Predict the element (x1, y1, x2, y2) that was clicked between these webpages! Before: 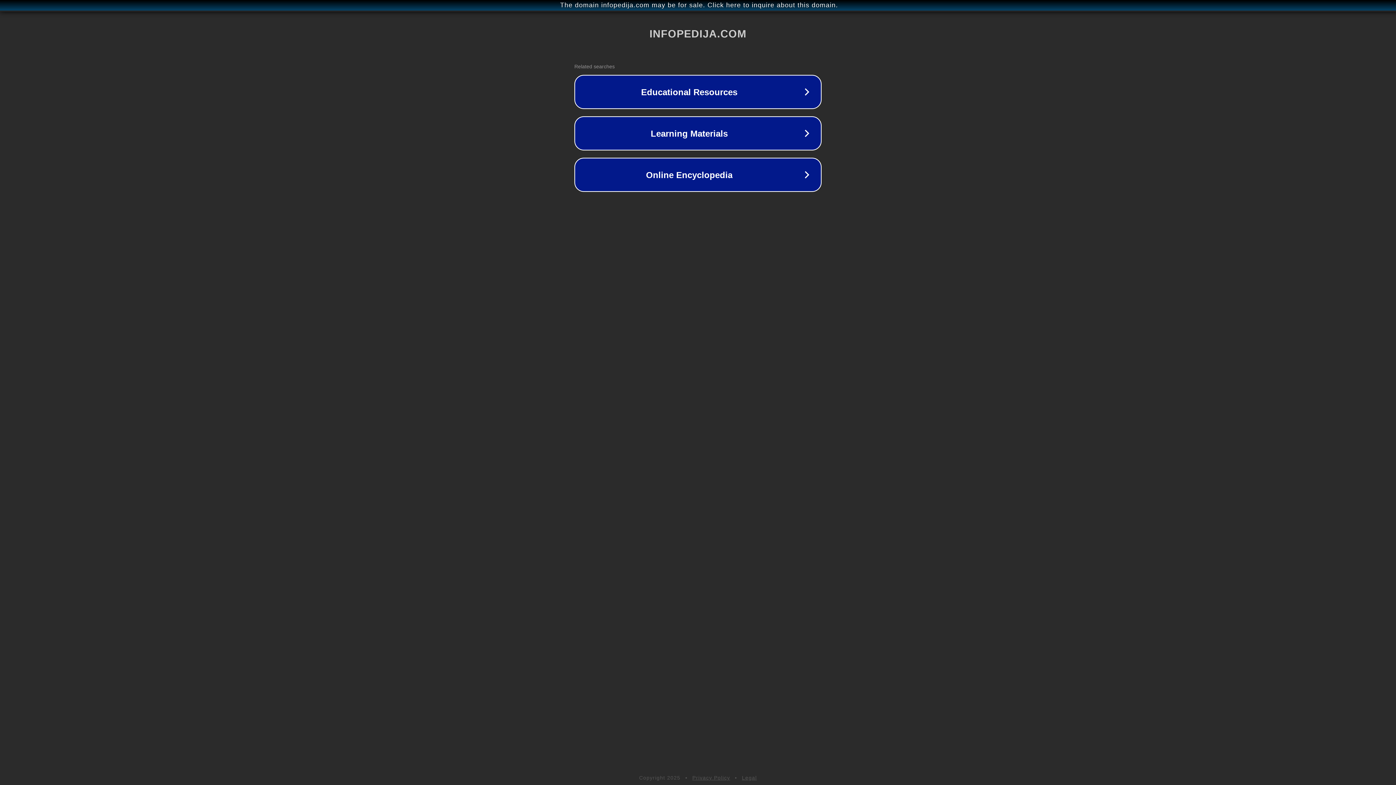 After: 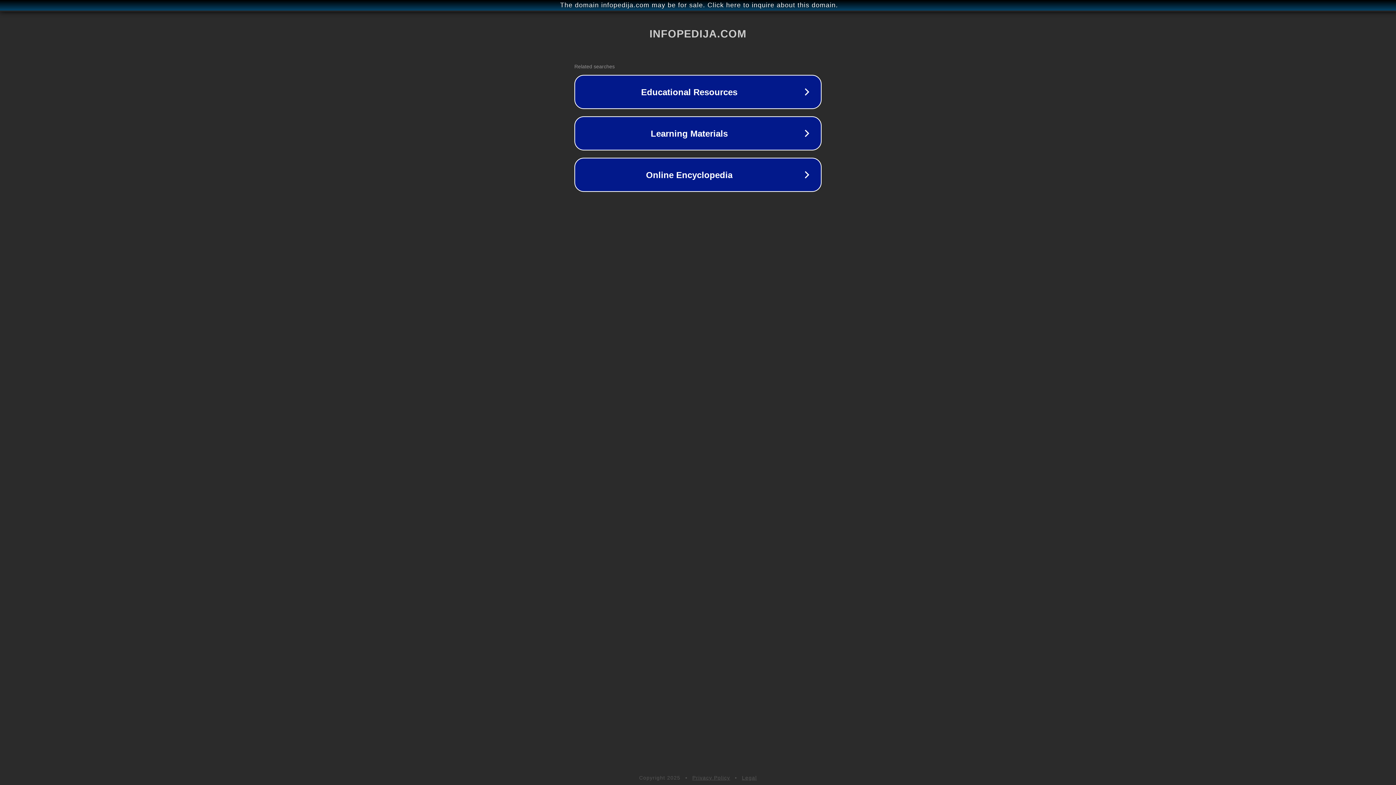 Action: bbox: (742, 775, 757, 781) label: Legal